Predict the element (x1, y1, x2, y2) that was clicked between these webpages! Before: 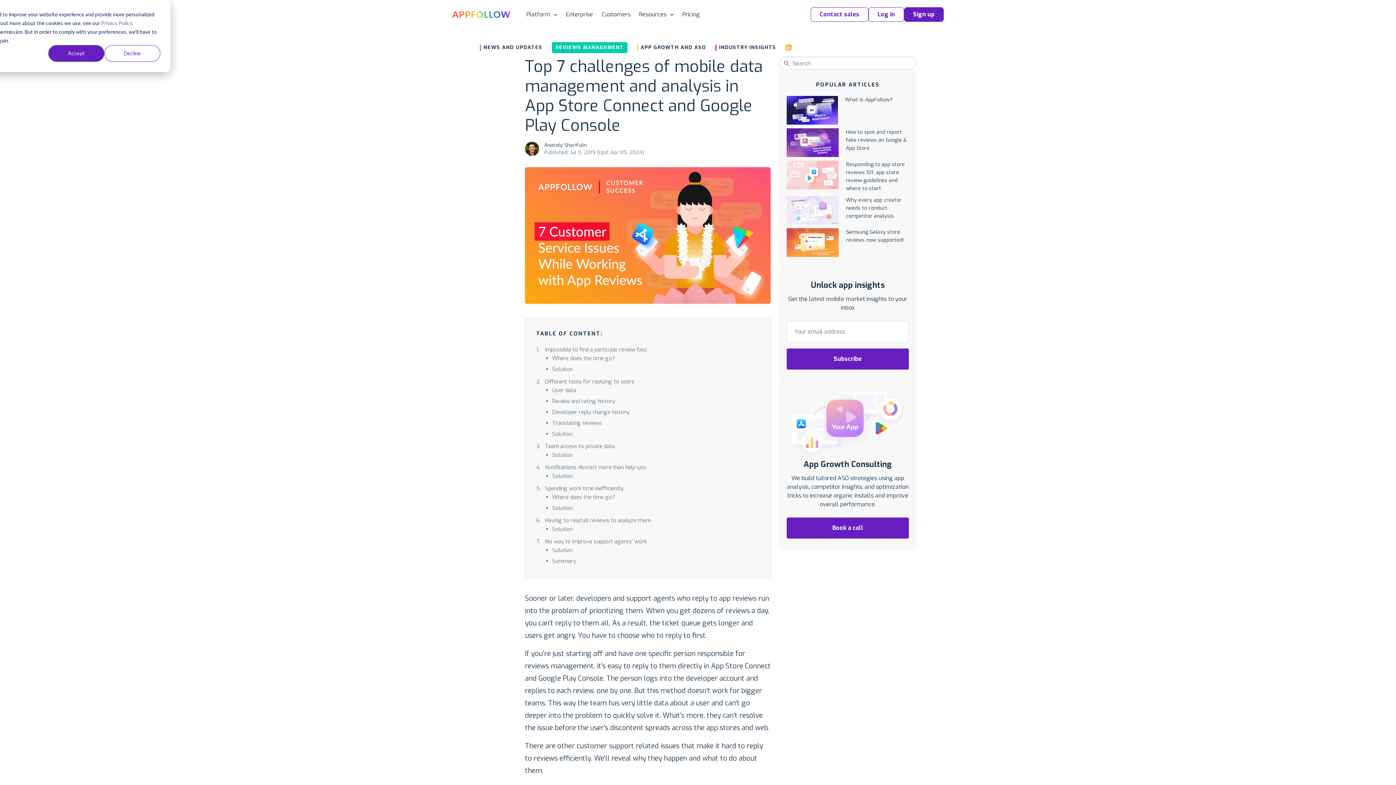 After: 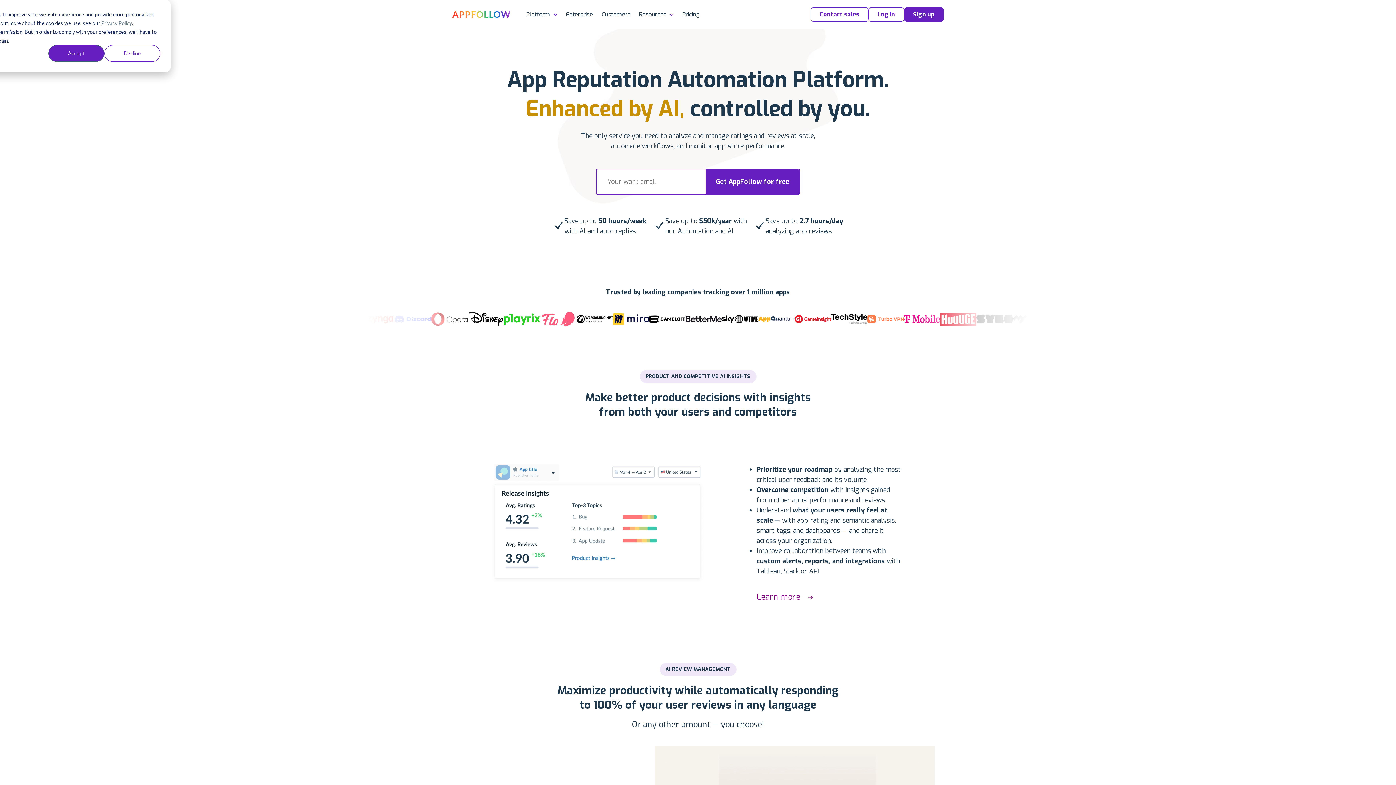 Action: bbox: (452, 11, 510, 17)